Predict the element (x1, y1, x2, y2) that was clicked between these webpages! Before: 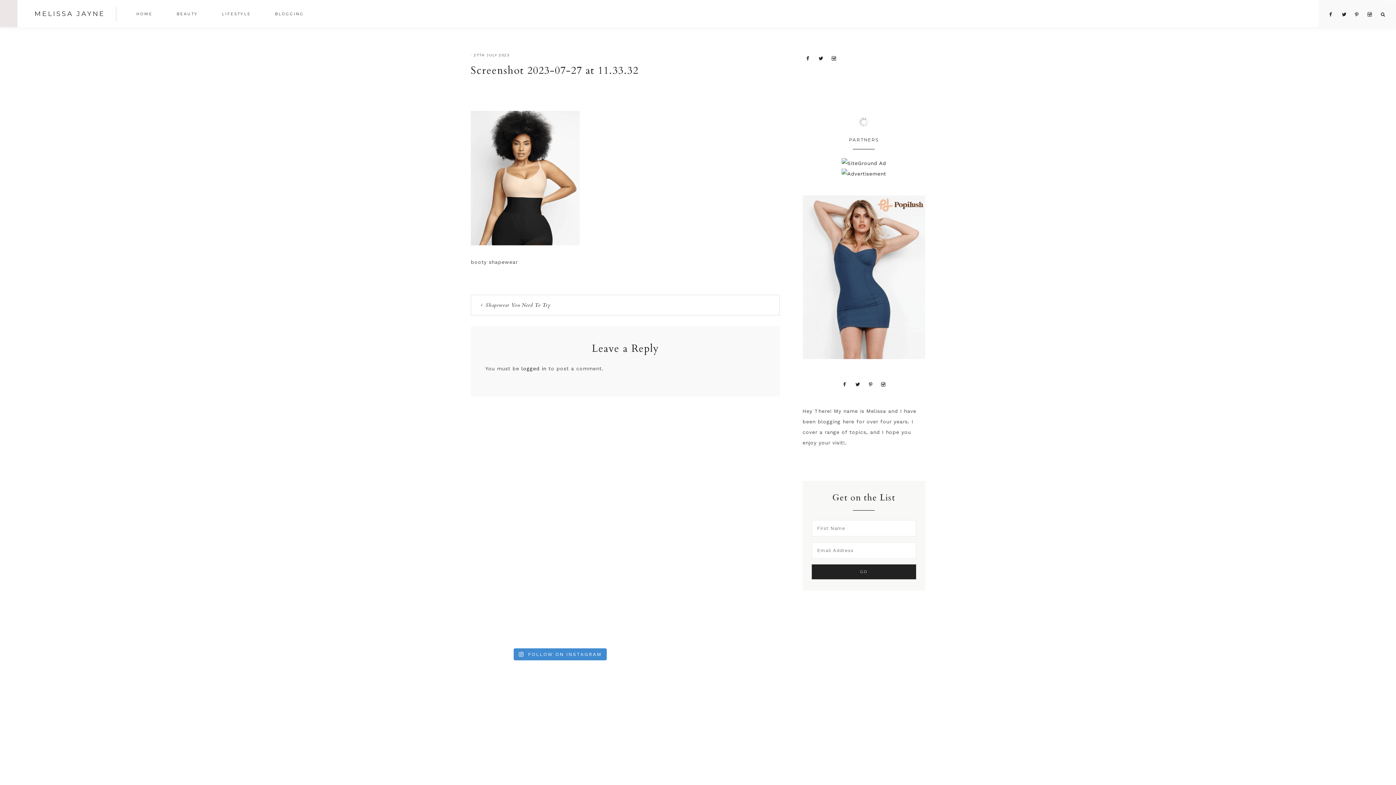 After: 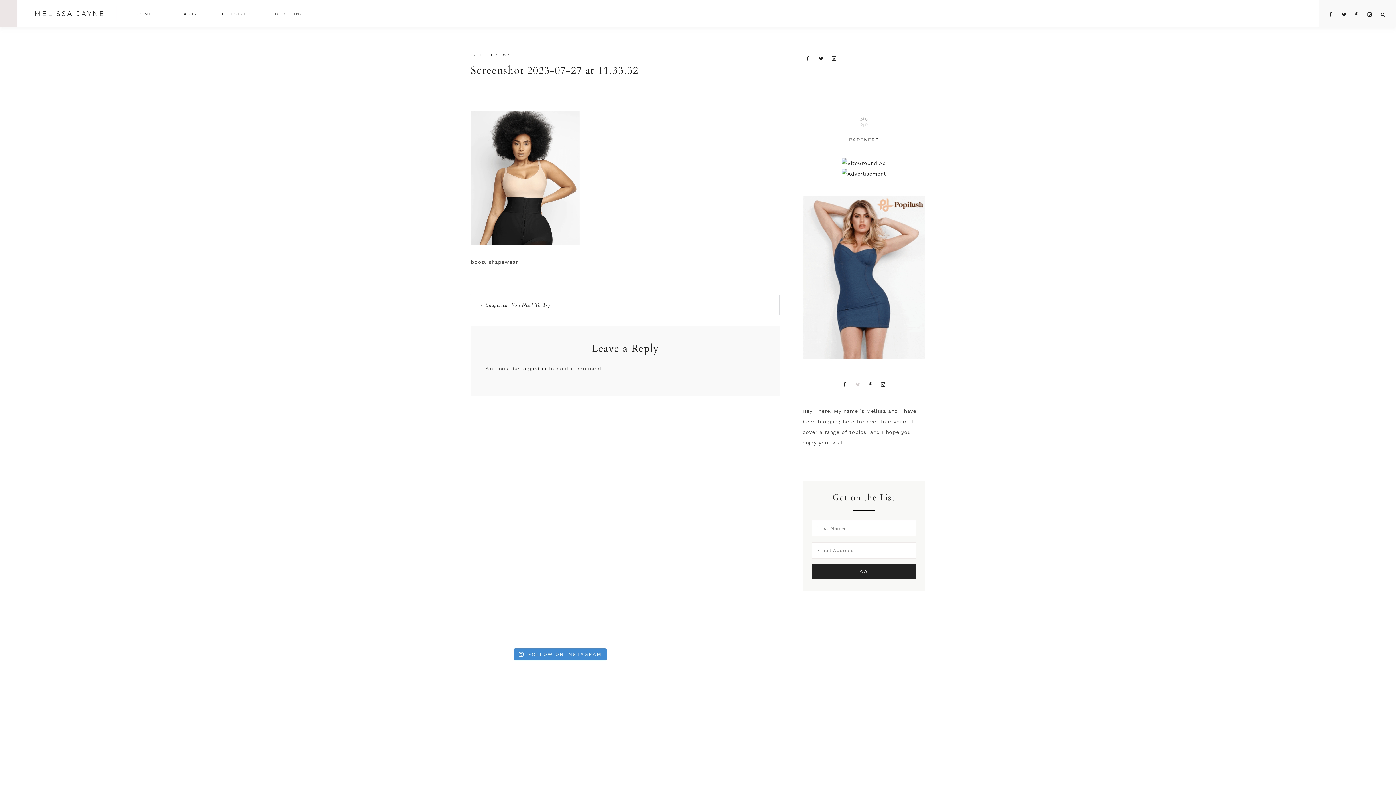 Action: bbox: (852, 381, 863, 387) label: Twitter